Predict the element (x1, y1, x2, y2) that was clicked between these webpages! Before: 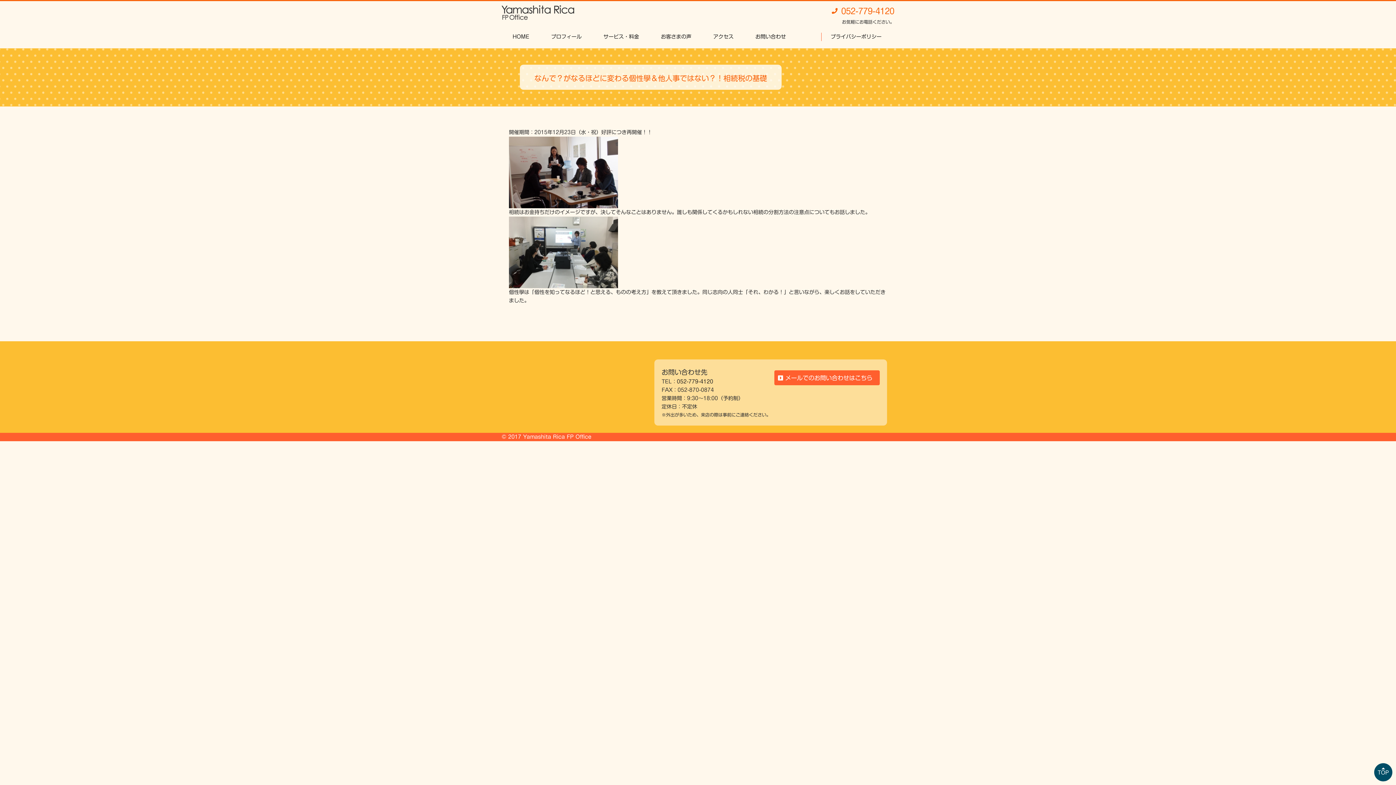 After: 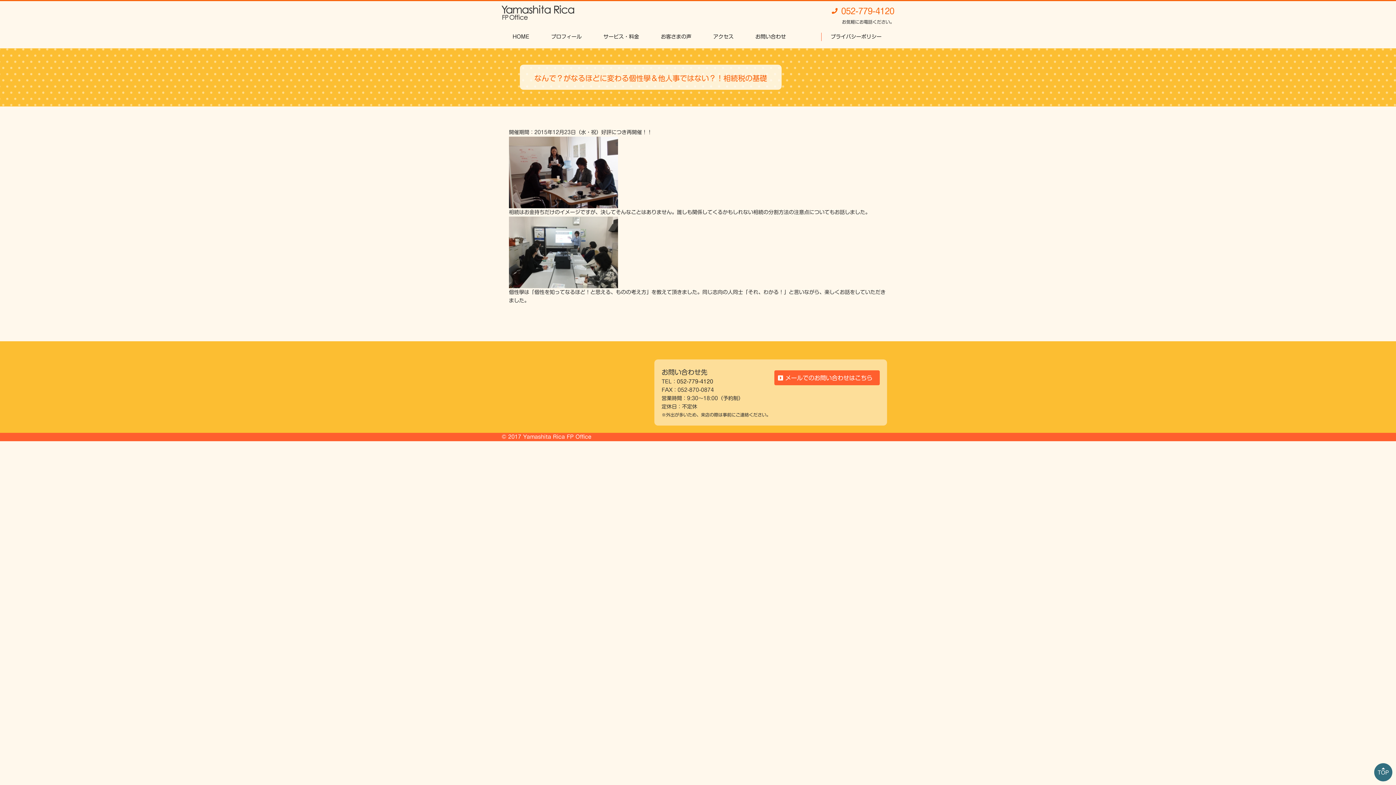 Action: bbox: (1374, 763, 1392, 781) label: TOP